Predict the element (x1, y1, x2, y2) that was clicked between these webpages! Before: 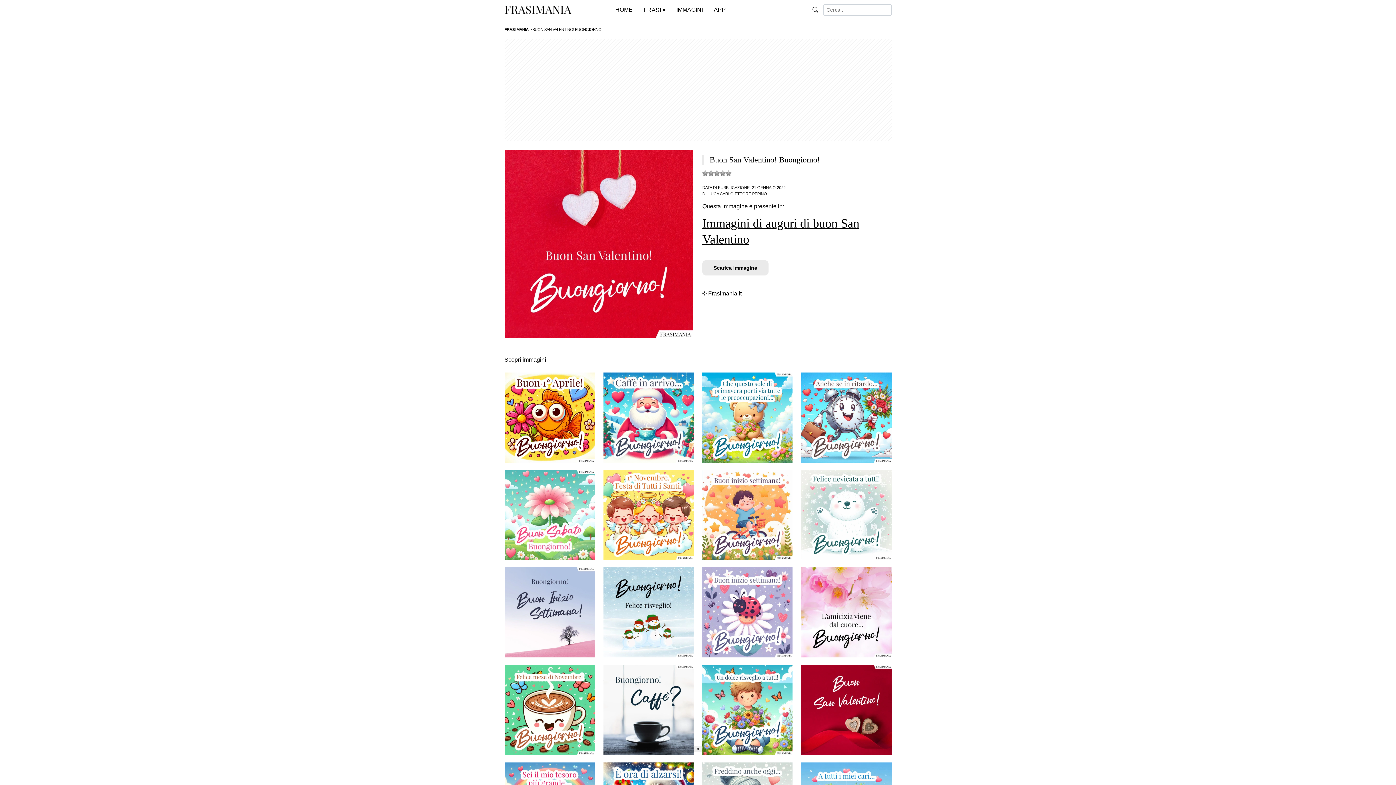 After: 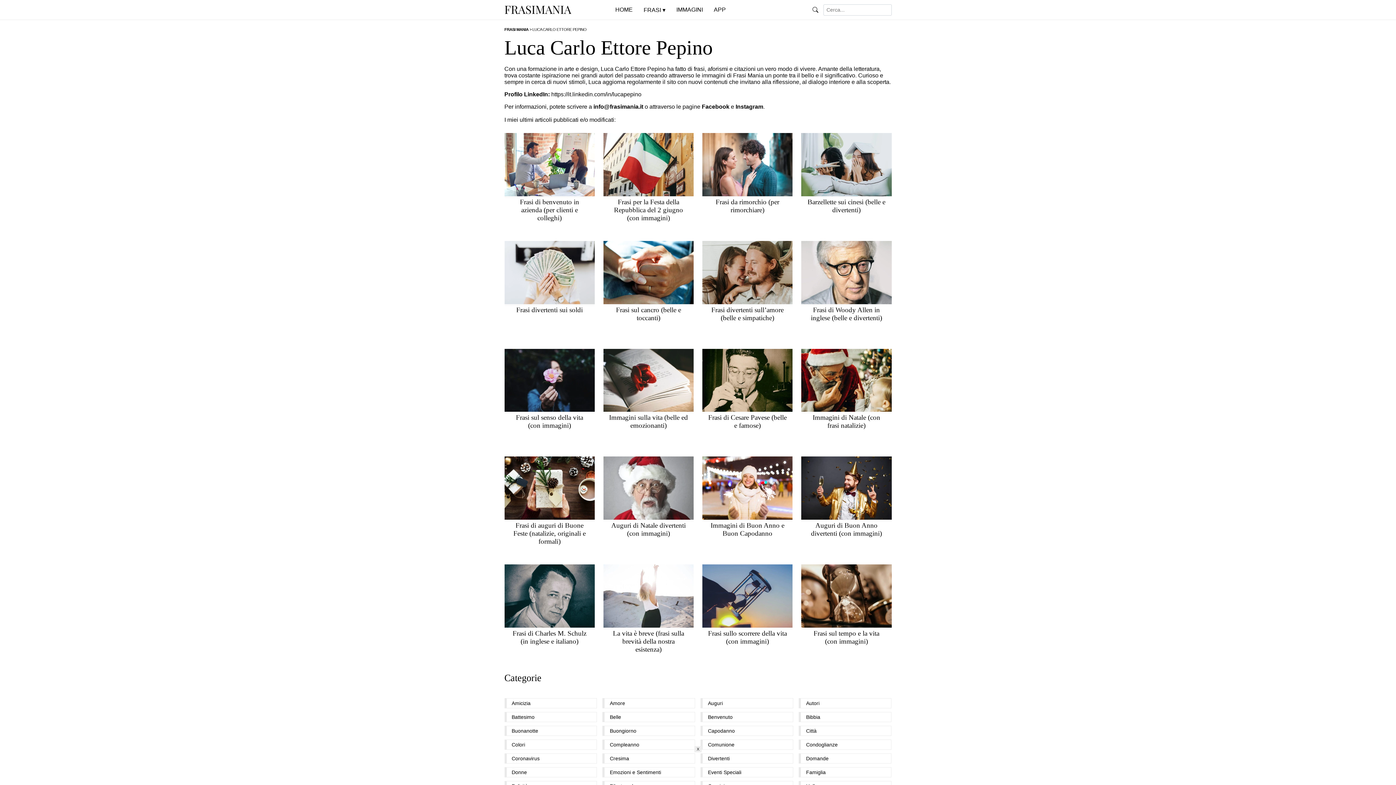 Action: label: LUCA CARLO ETTORE PEPINO bbox: (708, 191, 767, 196)